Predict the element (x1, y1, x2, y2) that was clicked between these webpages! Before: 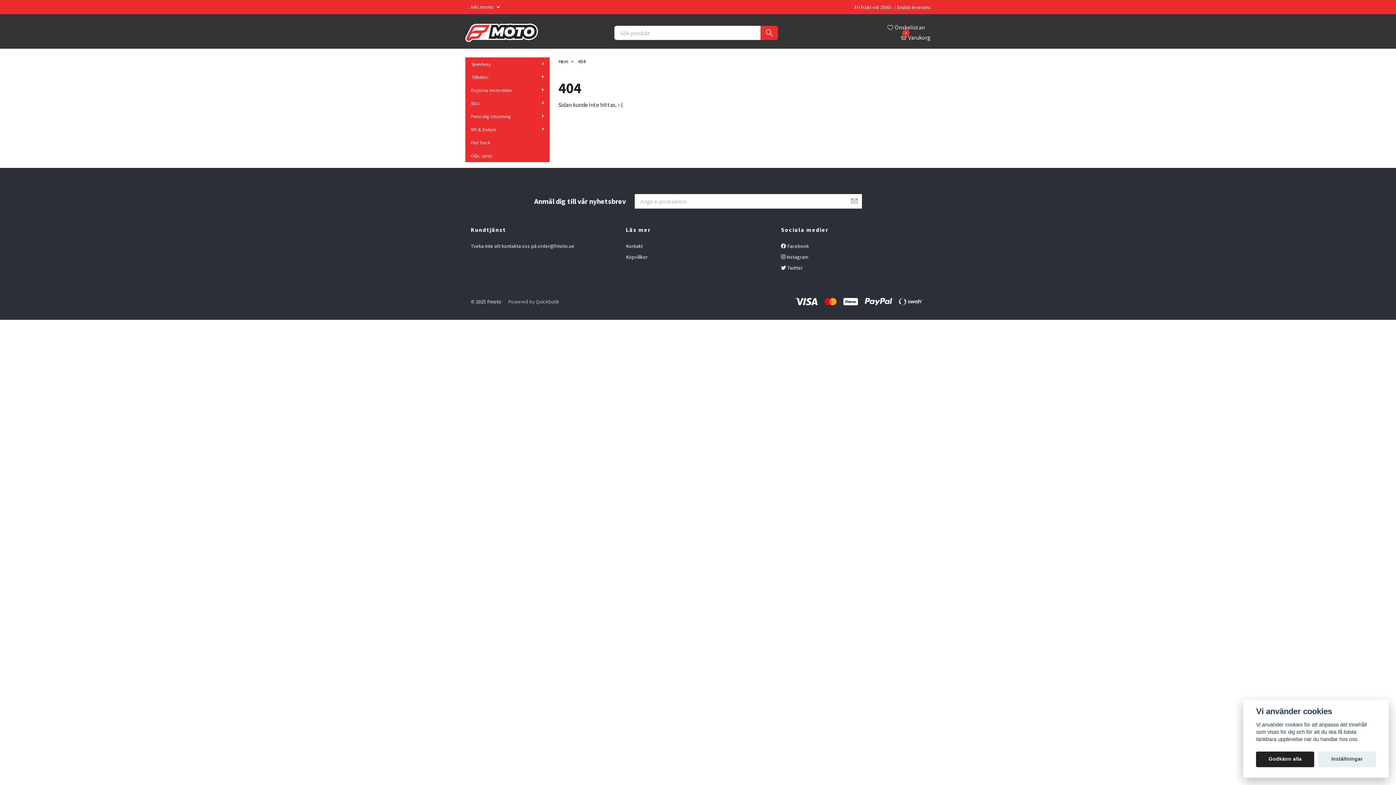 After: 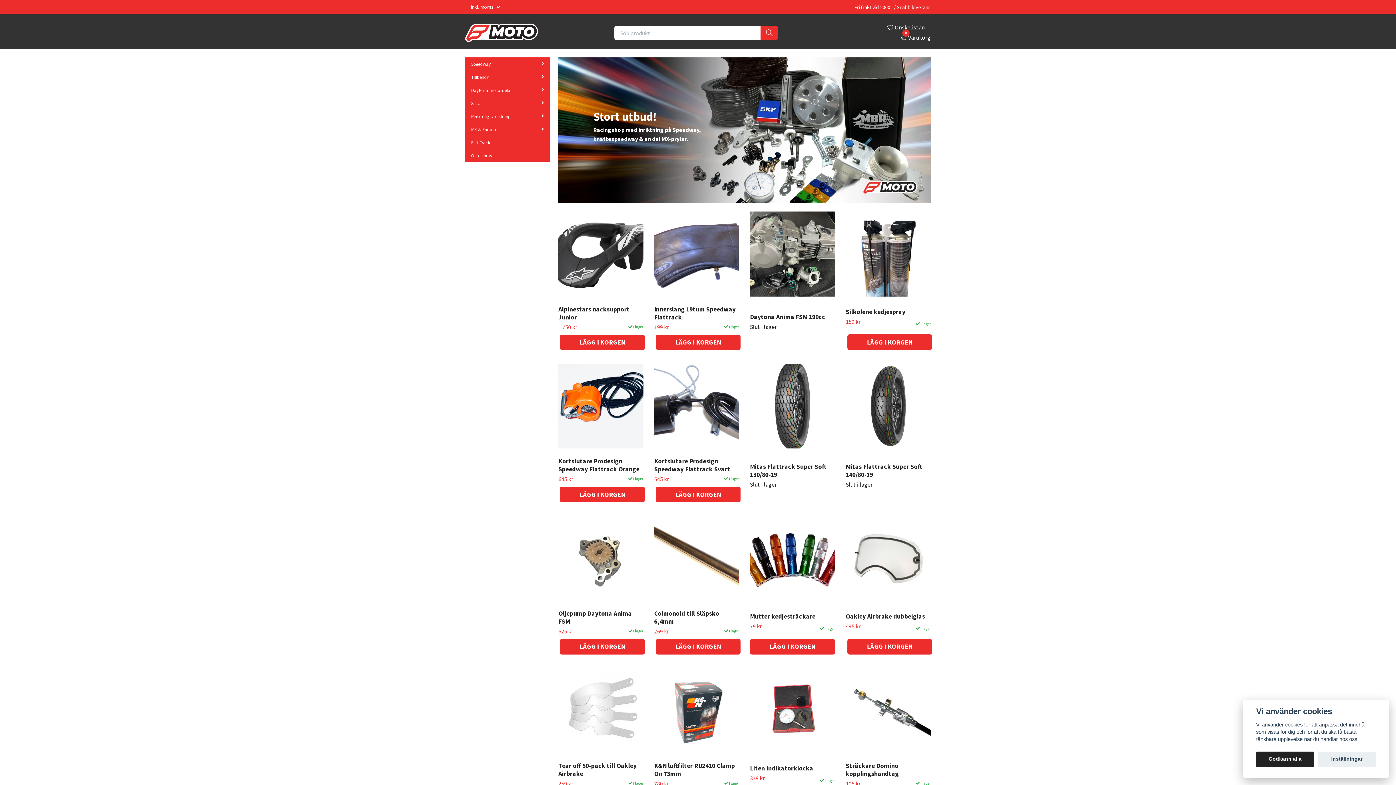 Action: bbox: (760, 25, 778, 40)